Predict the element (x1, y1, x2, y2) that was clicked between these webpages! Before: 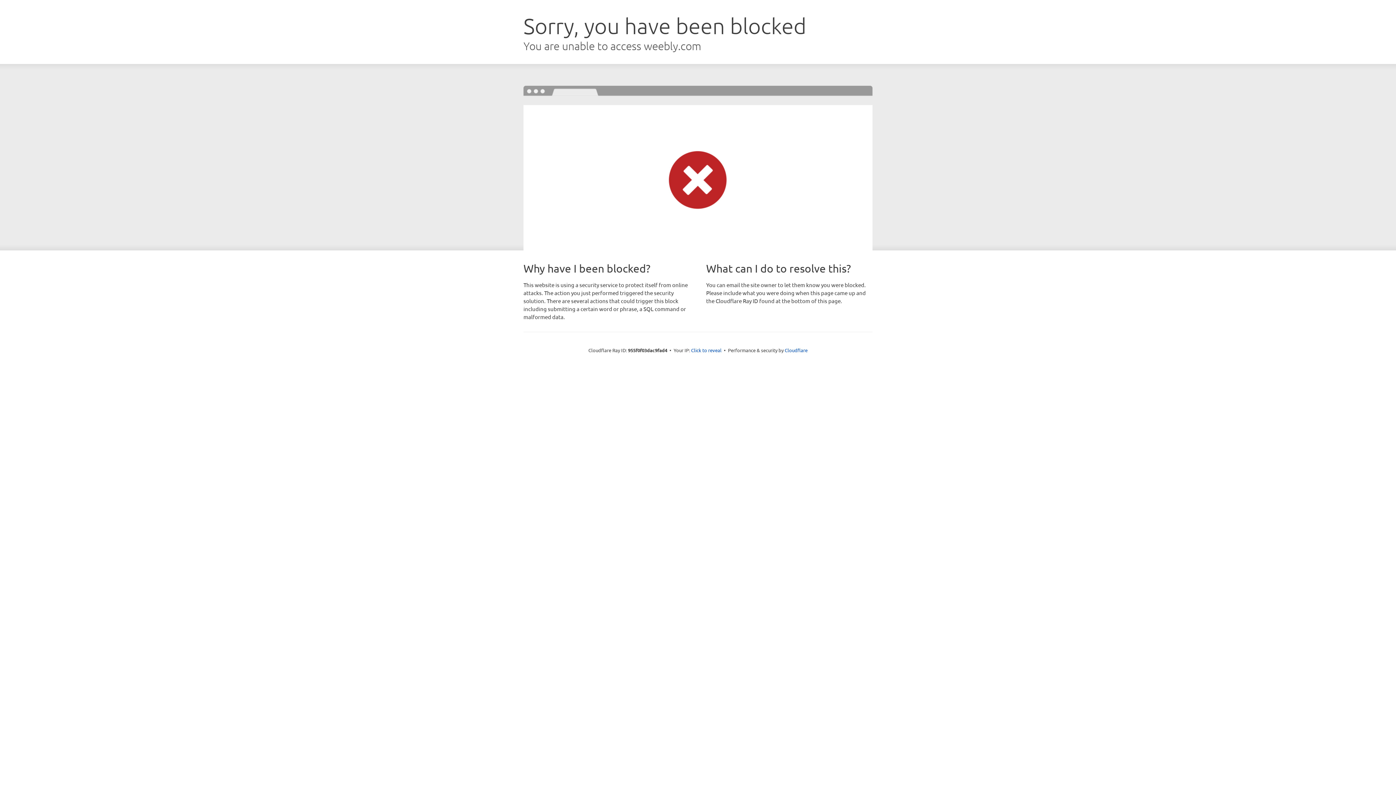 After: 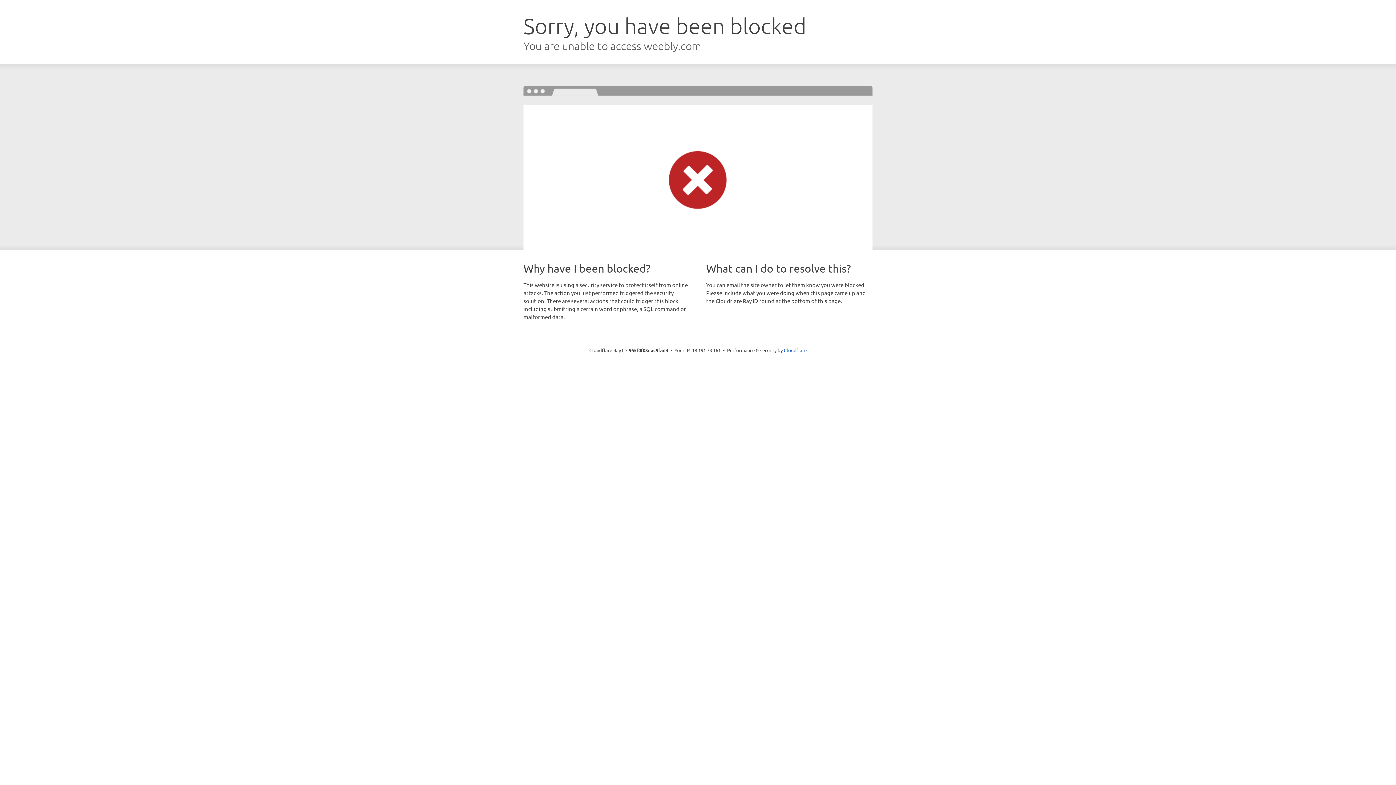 Action: bbox: (691, 346, 721, 353) label: Click to reveal